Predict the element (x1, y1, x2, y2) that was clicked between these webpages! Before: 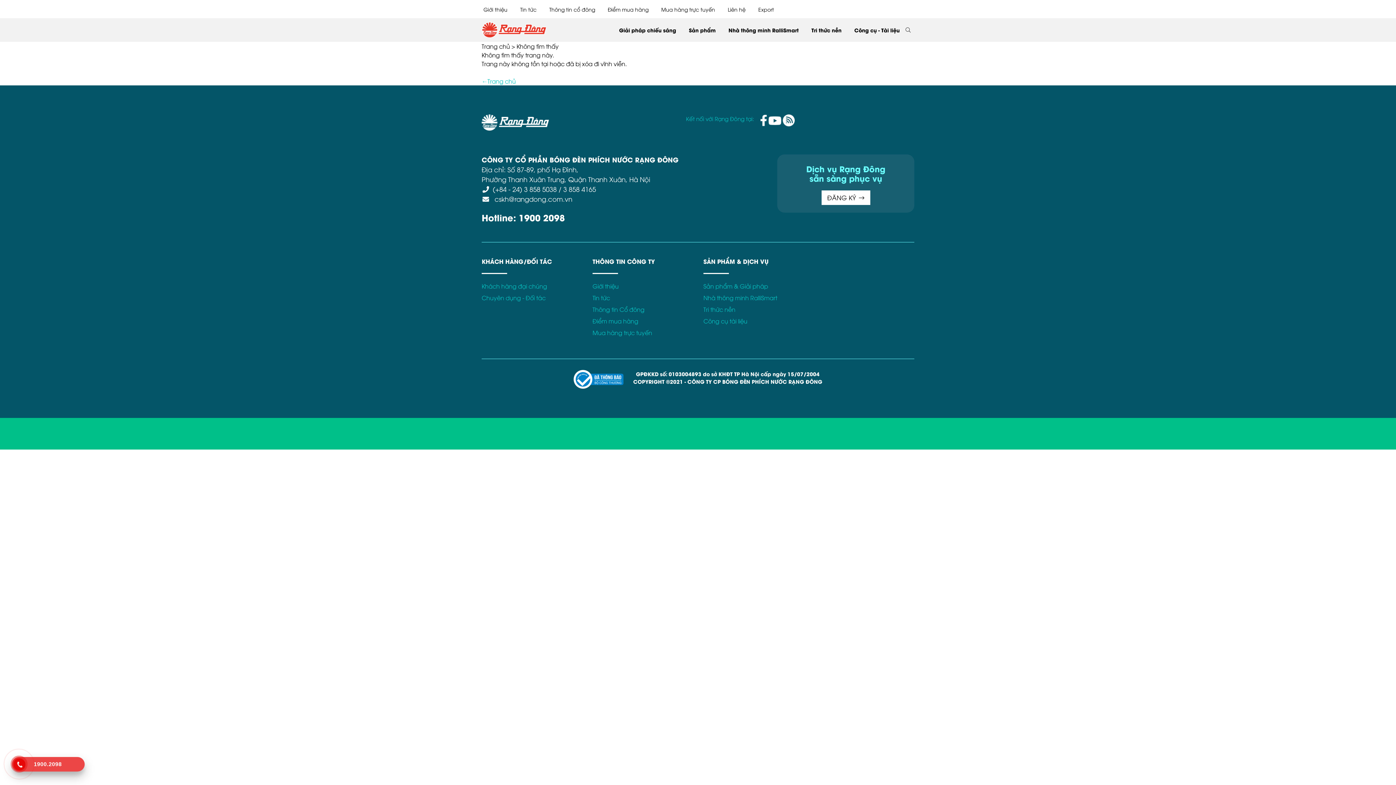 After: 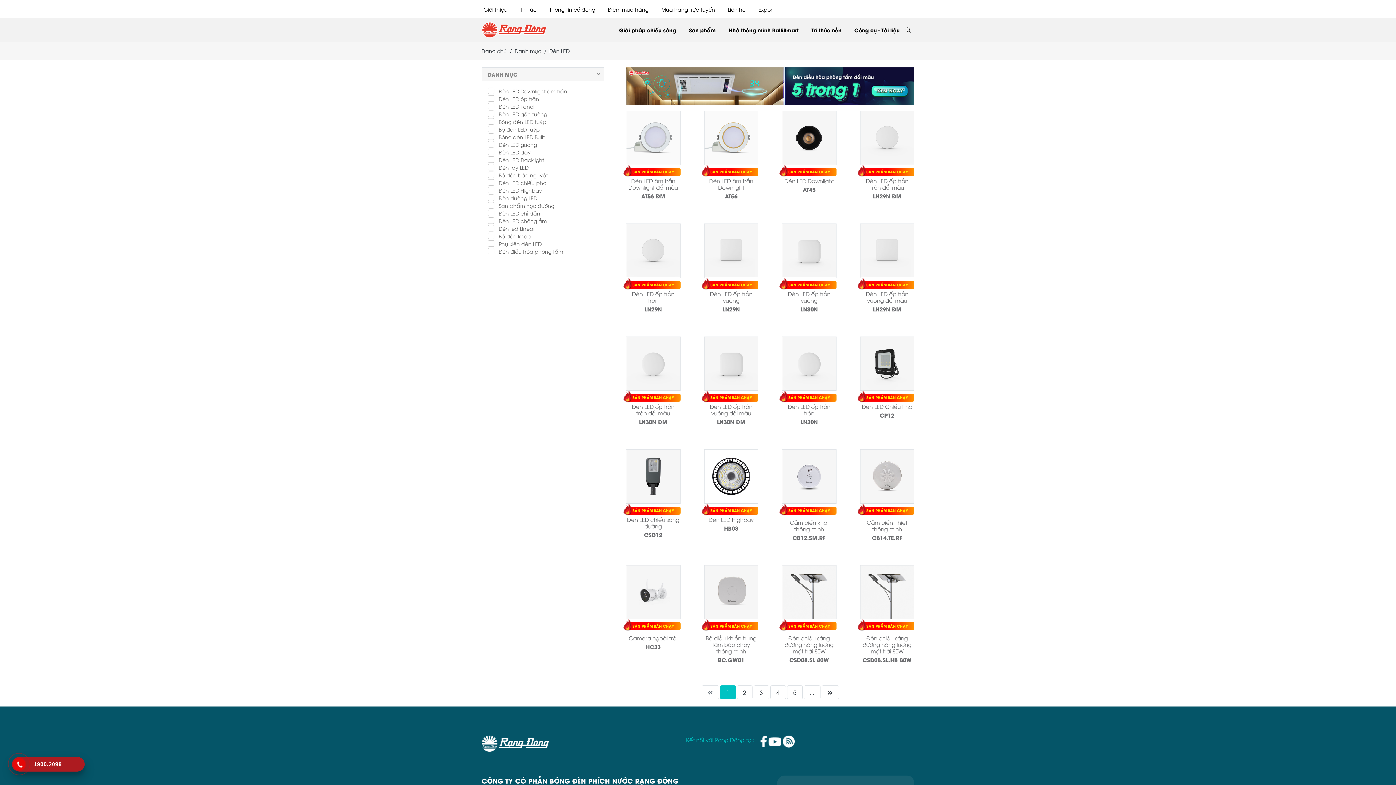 Action: label: Sản phẩm bbox: (689, 15, 716, 44)